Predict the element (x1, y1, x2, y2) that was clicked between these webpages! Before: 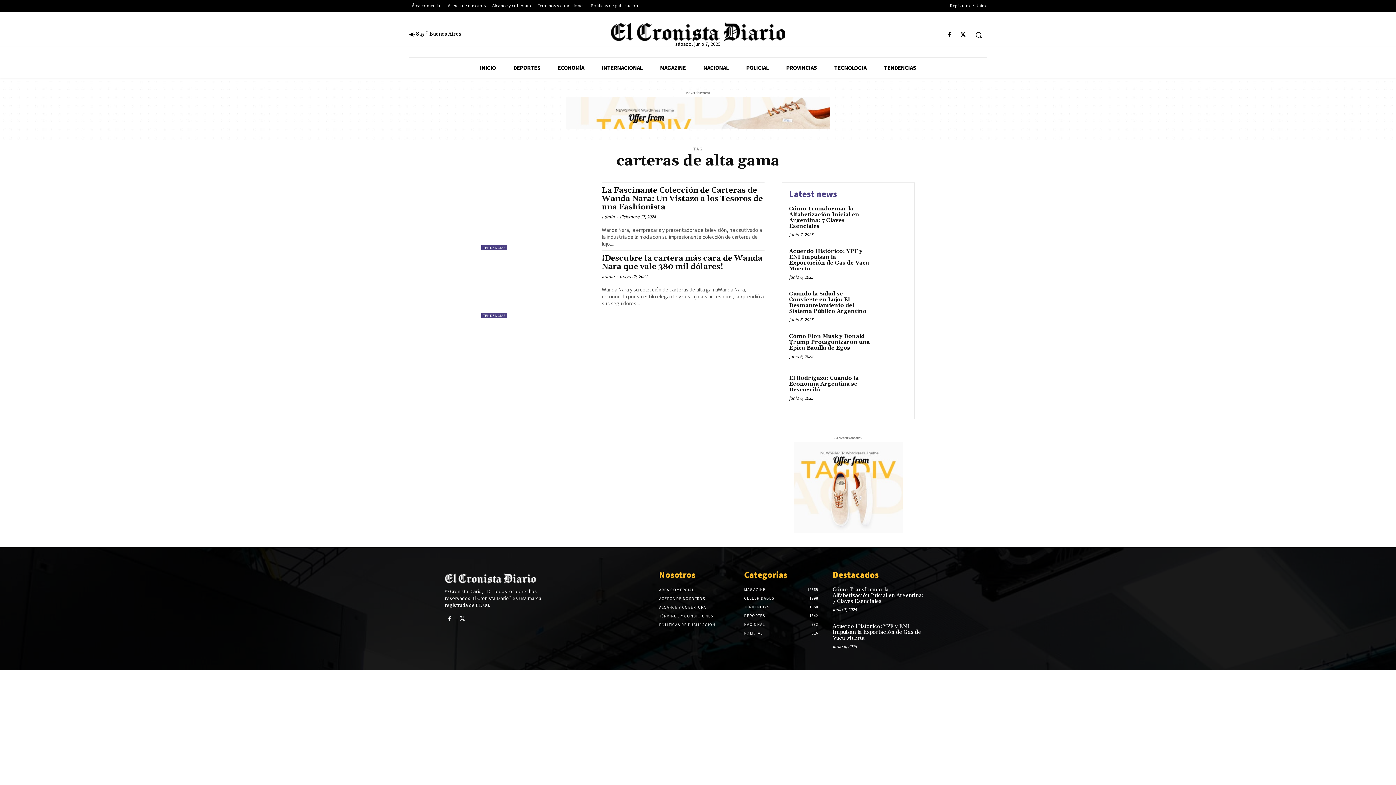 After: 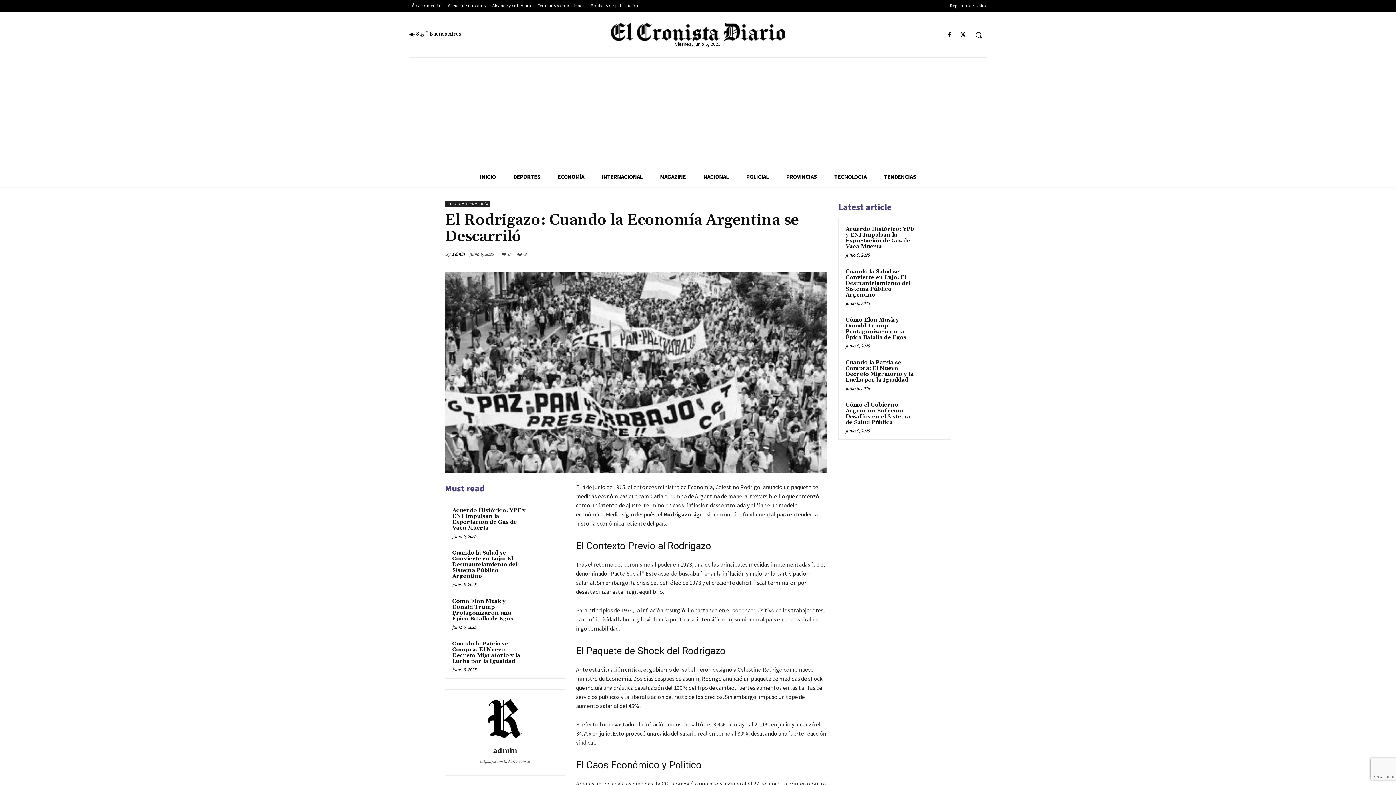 Action: bbox: (876, 374, 907, 404)